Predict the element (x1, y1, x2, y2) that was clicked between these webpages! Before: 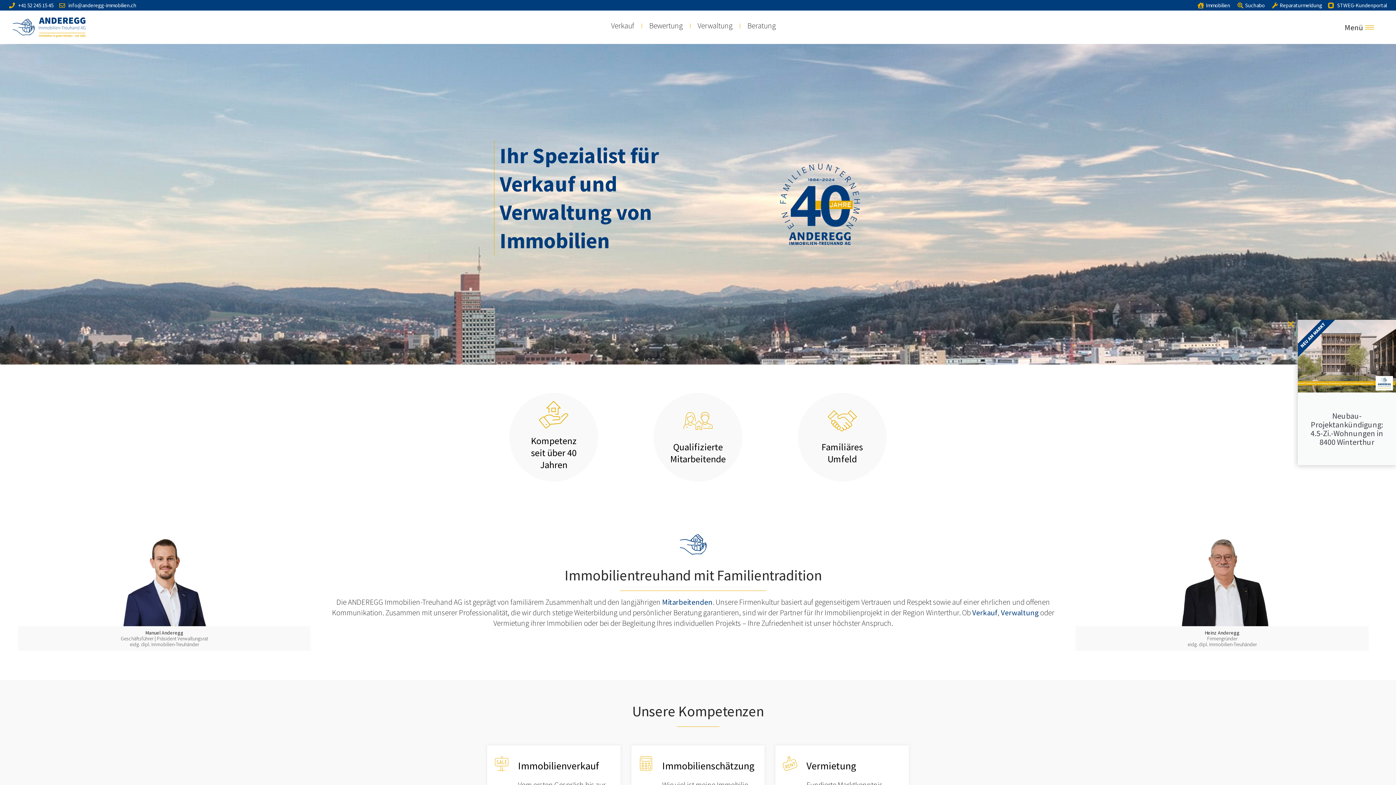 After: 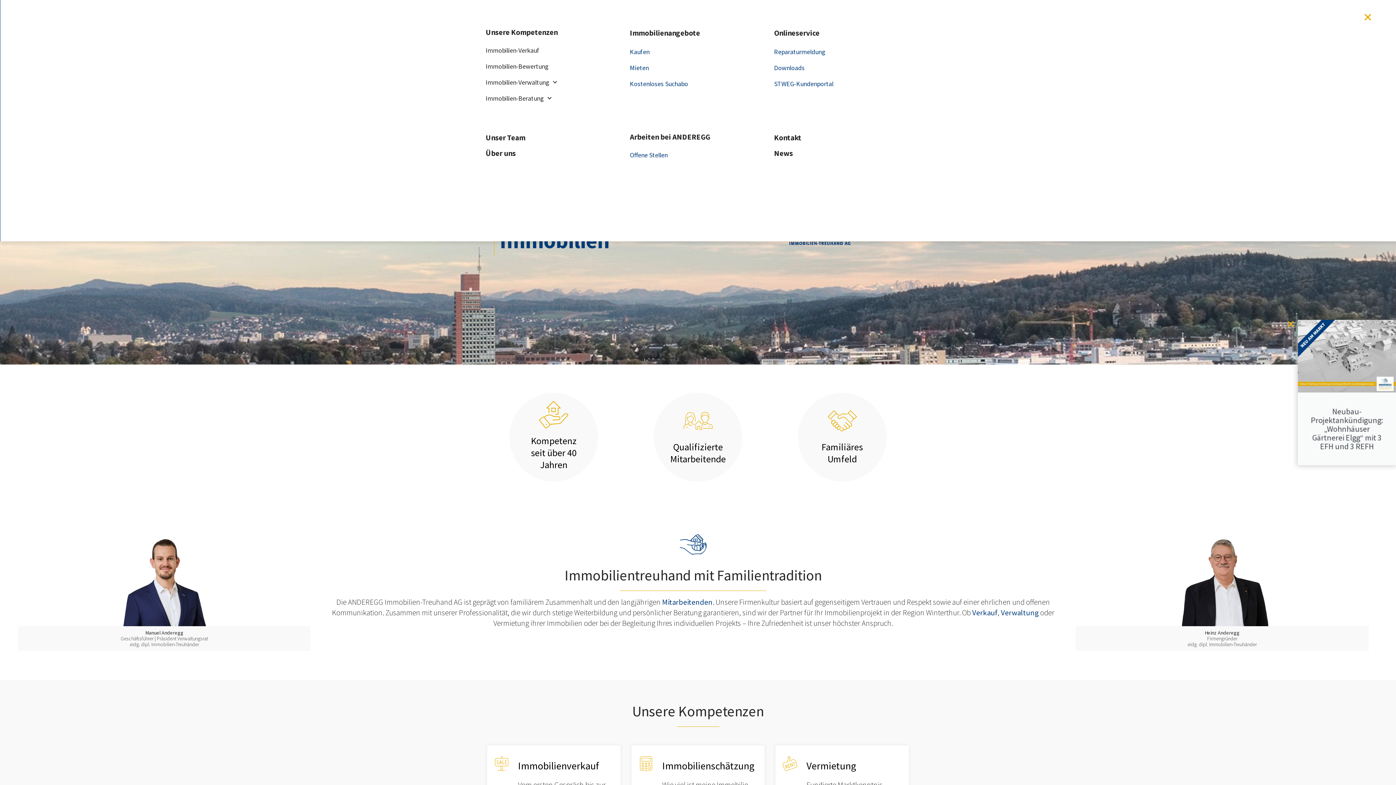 Action: bbox: (1344, 22, 1363, 32) label: Menü